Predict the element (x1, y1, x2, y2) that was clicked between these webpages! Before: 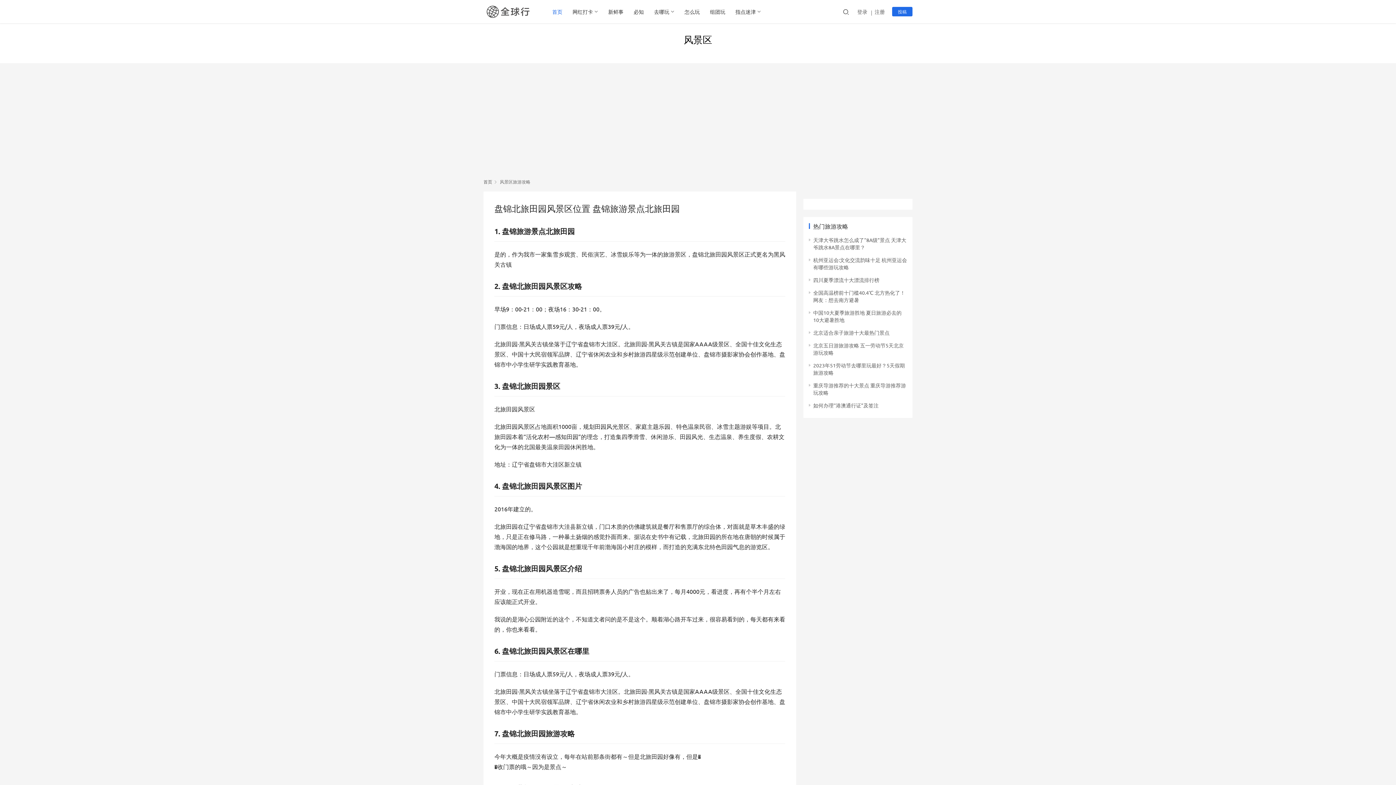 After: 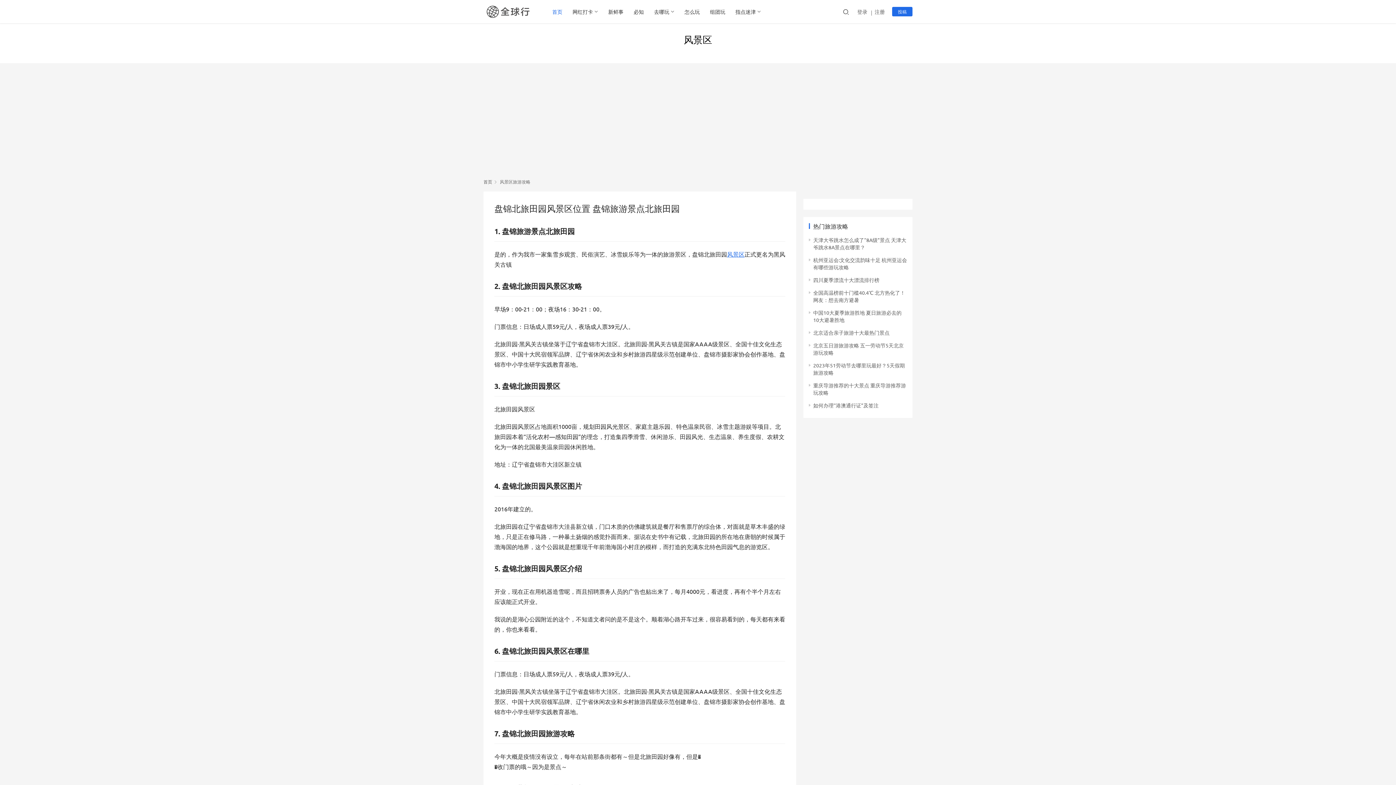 Action: label: 风景区 bbox: (727, 250, 744, 257)